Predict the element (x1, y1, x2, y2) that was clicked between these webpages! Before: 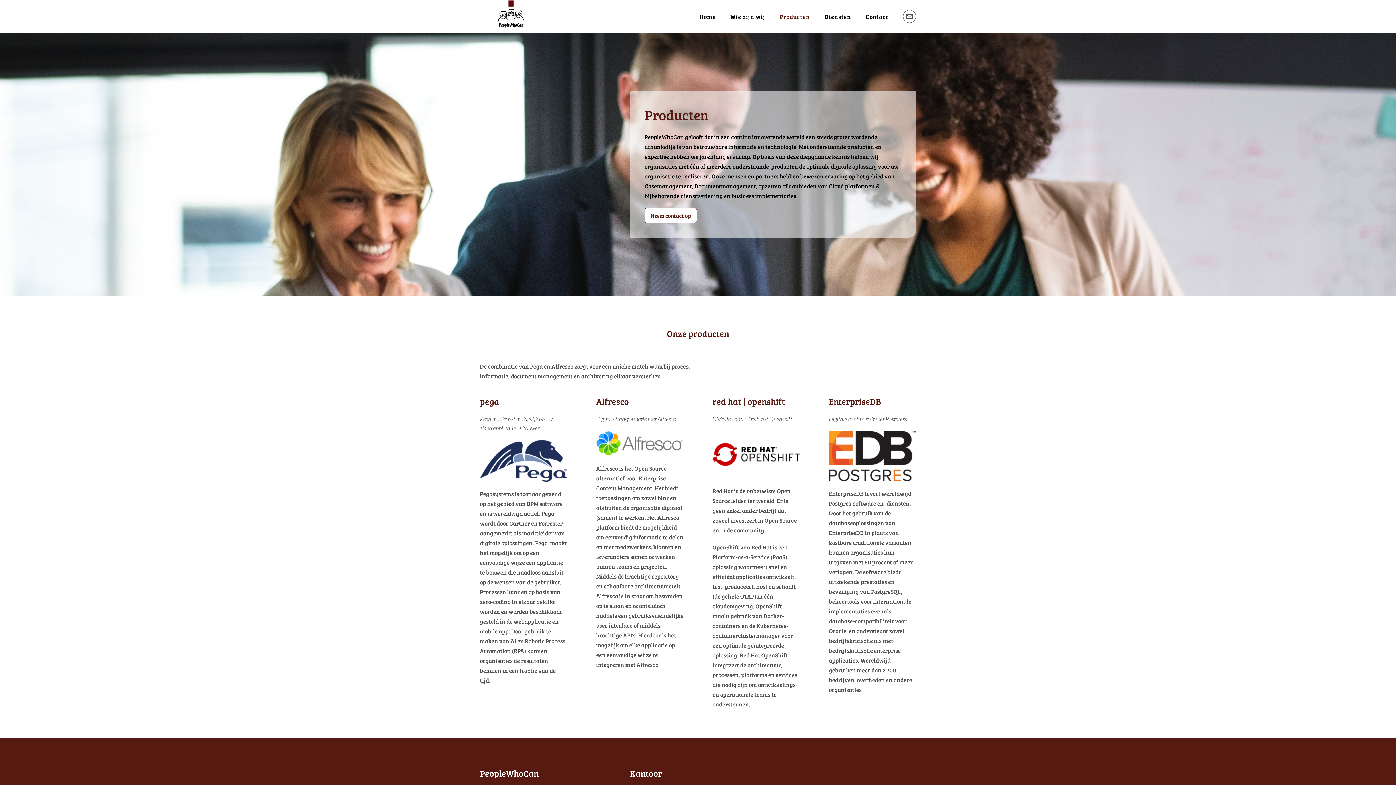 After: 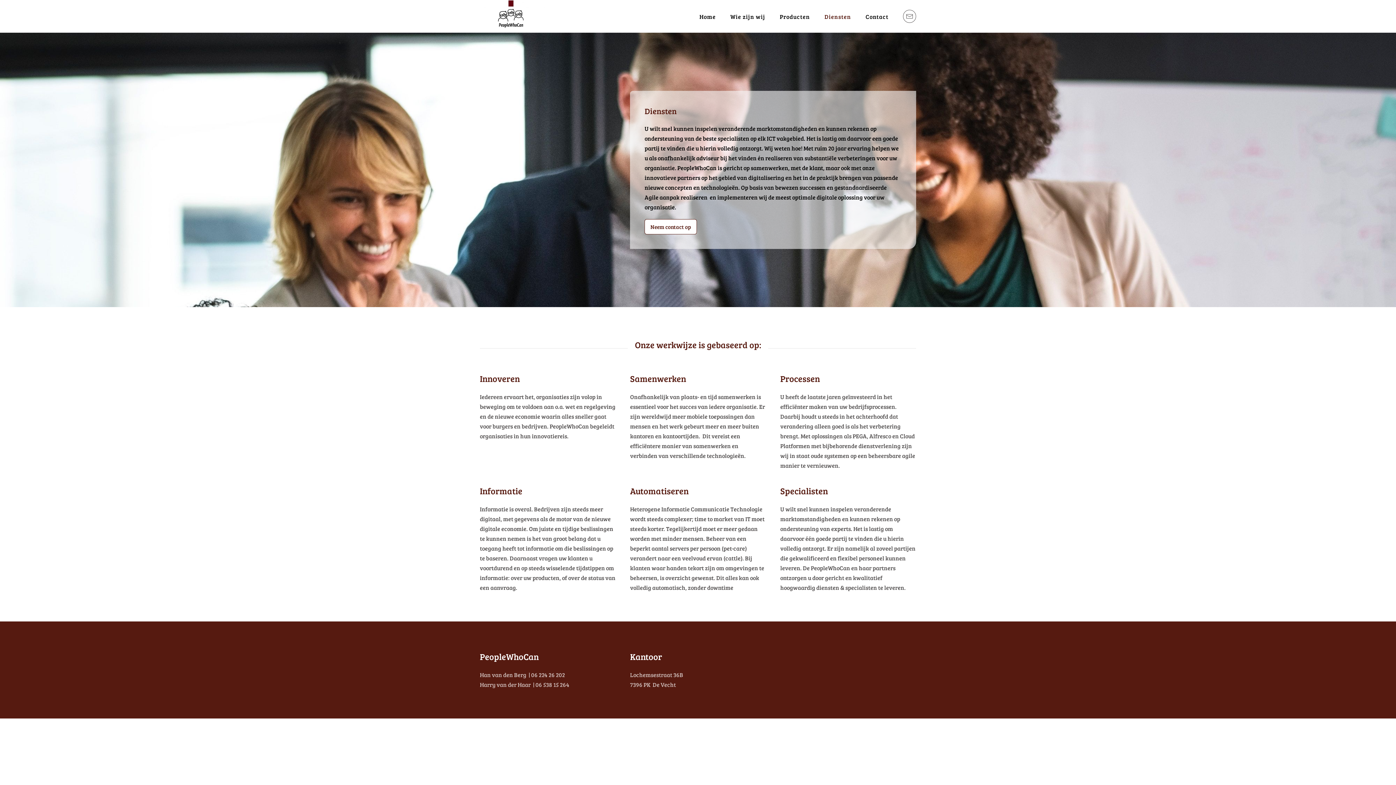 Action: label: Diensten bbox: (817, 0, 858, 32)